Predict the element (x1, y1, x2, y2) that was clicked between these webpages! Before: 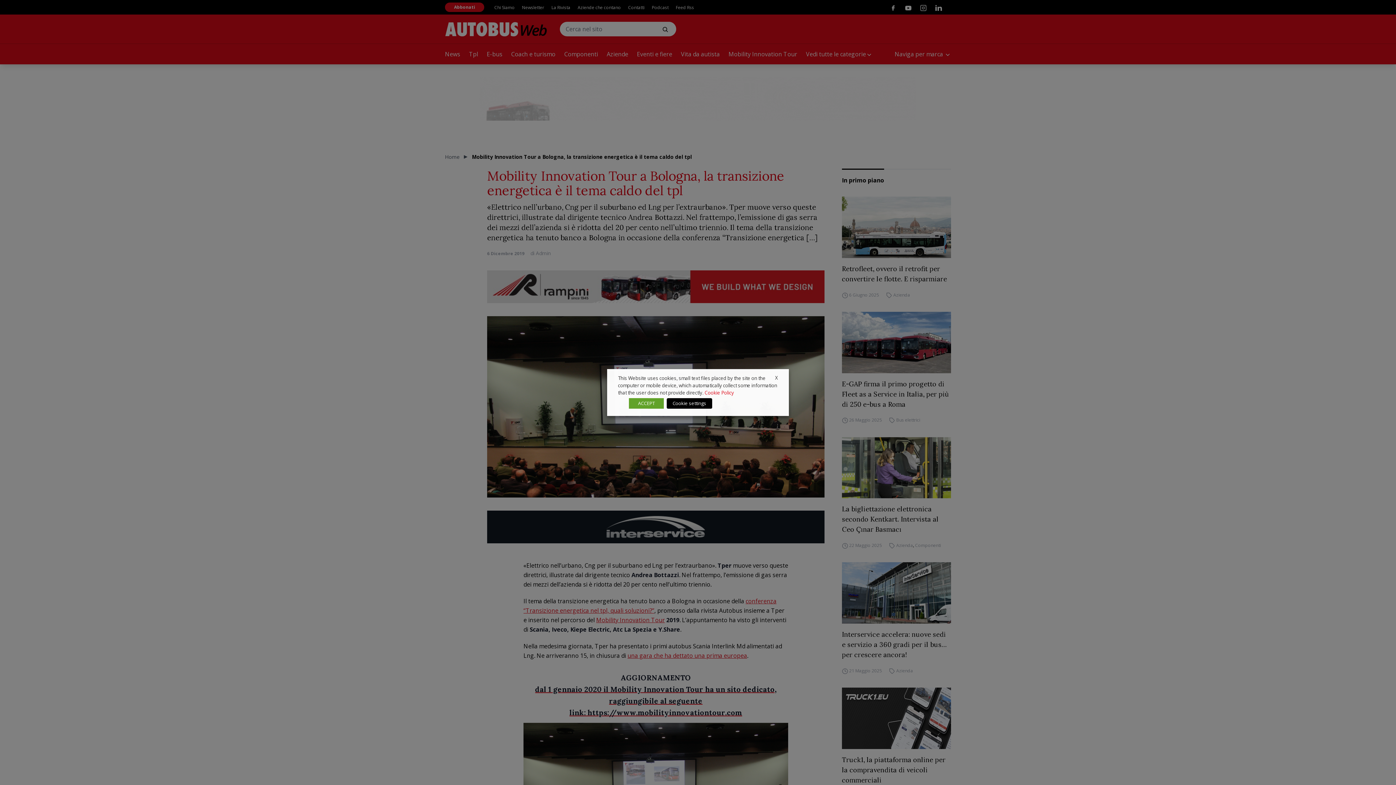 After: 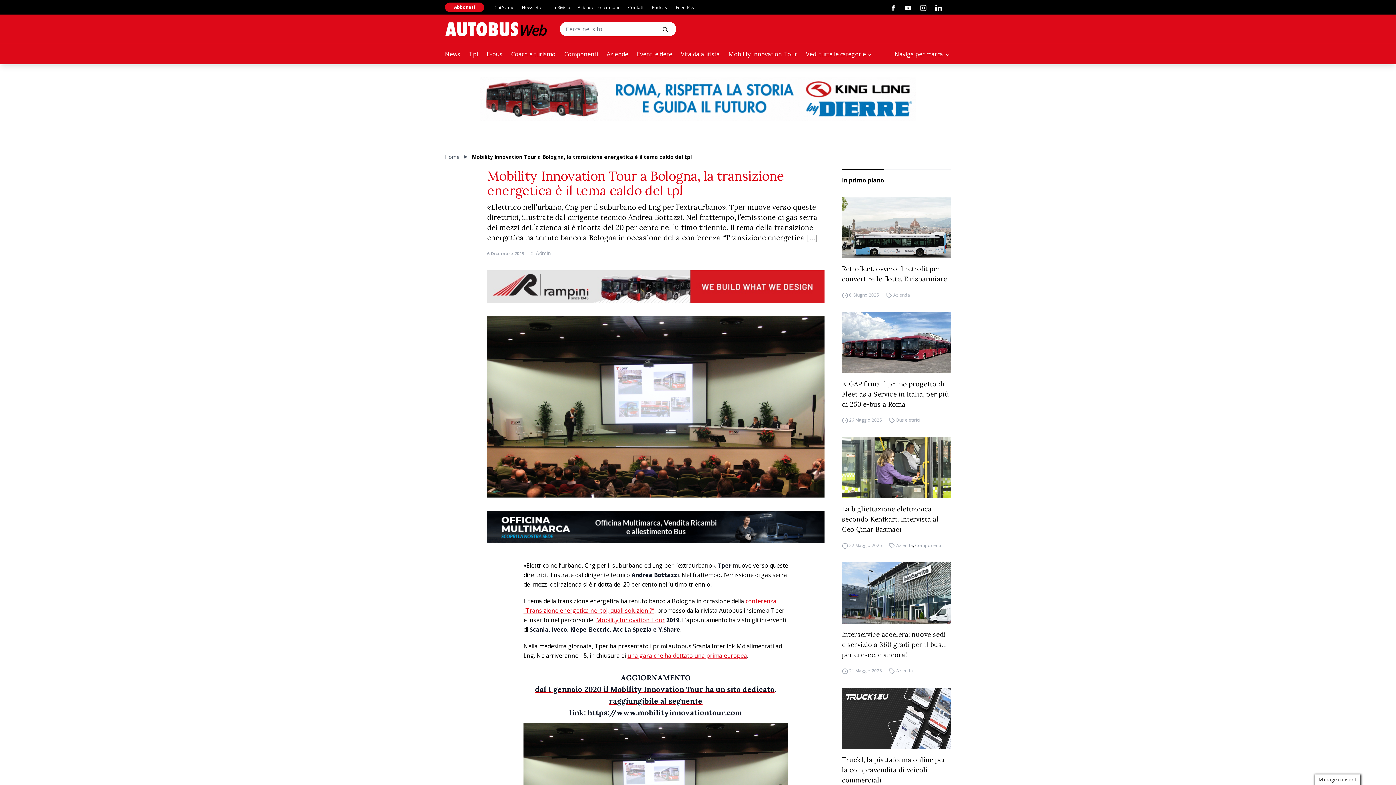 Action: label: ACCEPT bbox: (629, 398, 664, 408)